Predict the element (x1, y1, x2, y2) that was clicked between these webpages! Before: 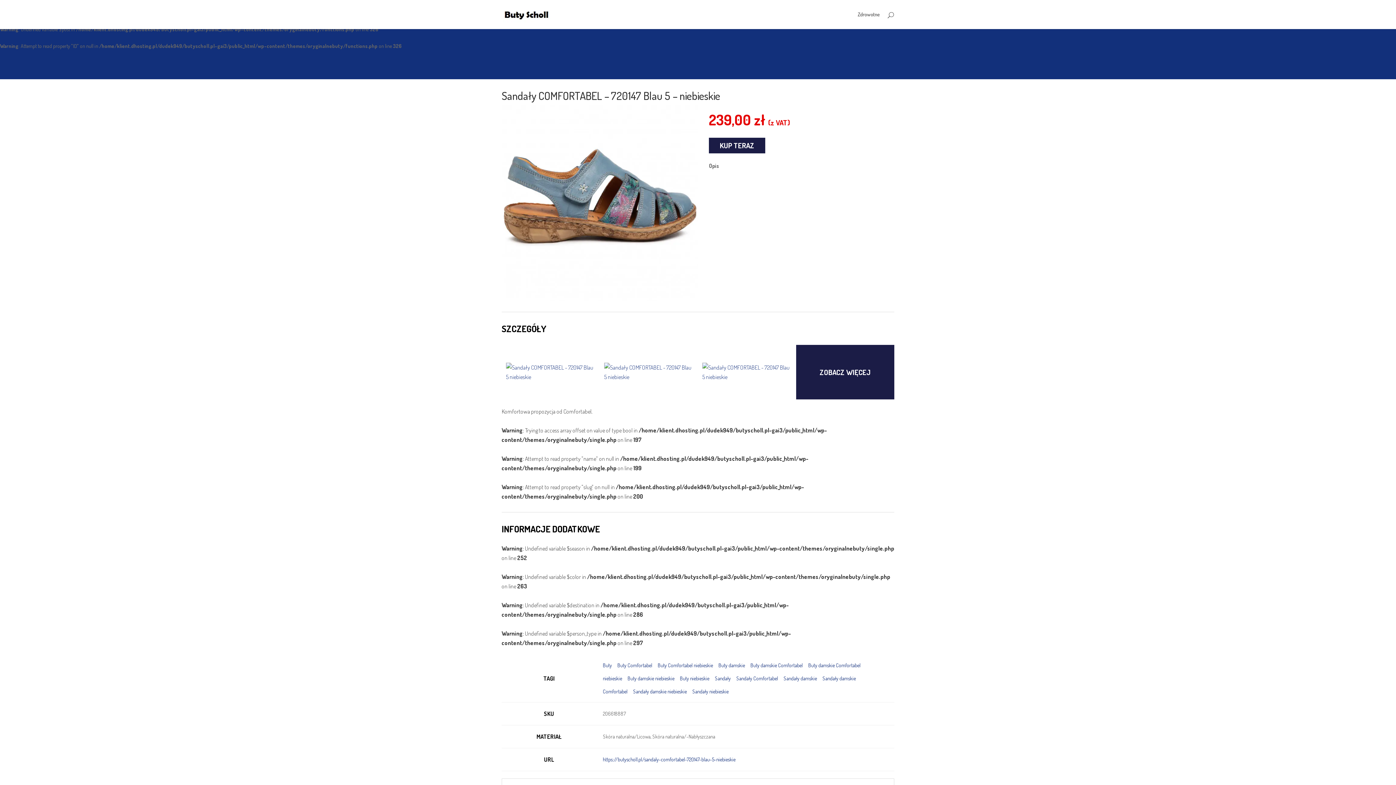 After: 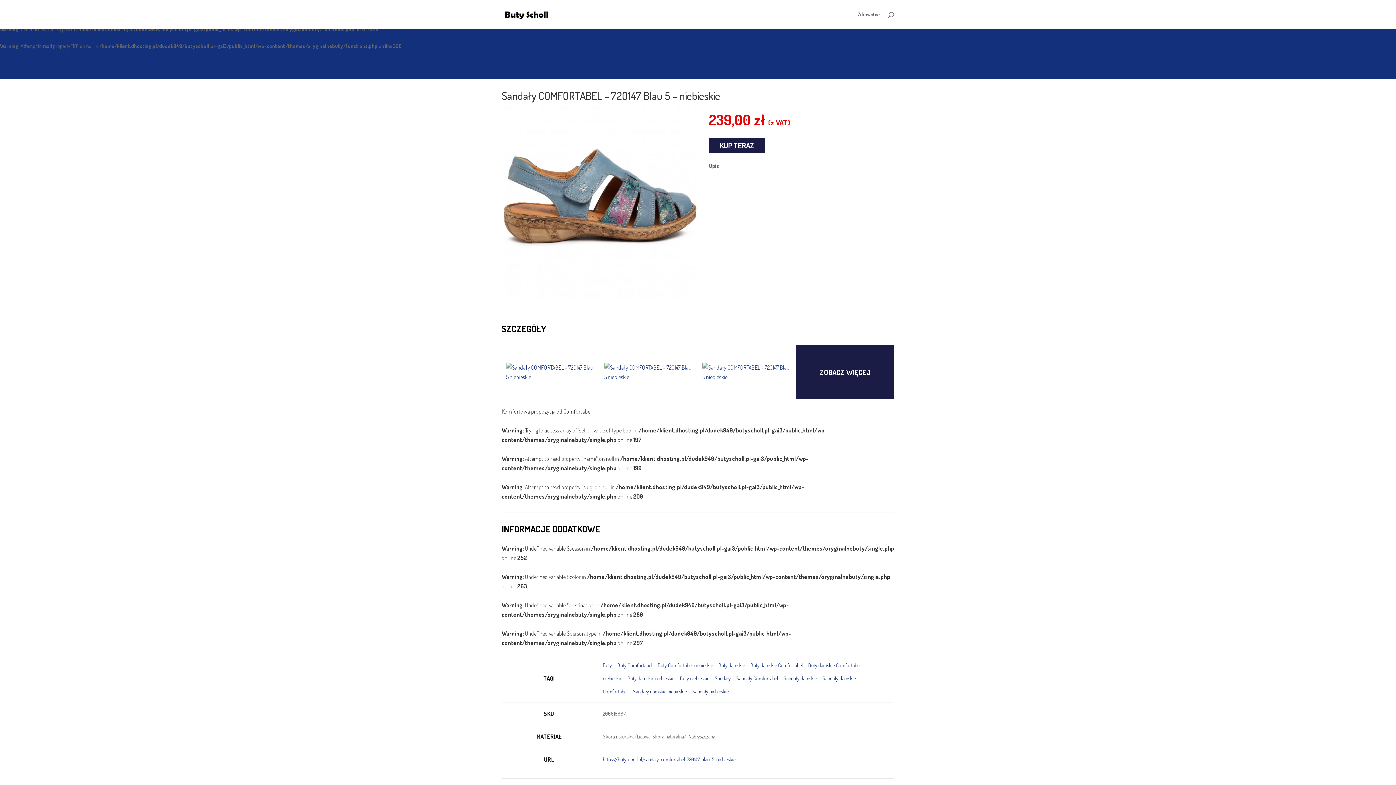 Action: label: https://butyscholl.pl/sandaly-comfortabel-720147-blau-5-niebieskie bbox: (602, 756, 735, 762)